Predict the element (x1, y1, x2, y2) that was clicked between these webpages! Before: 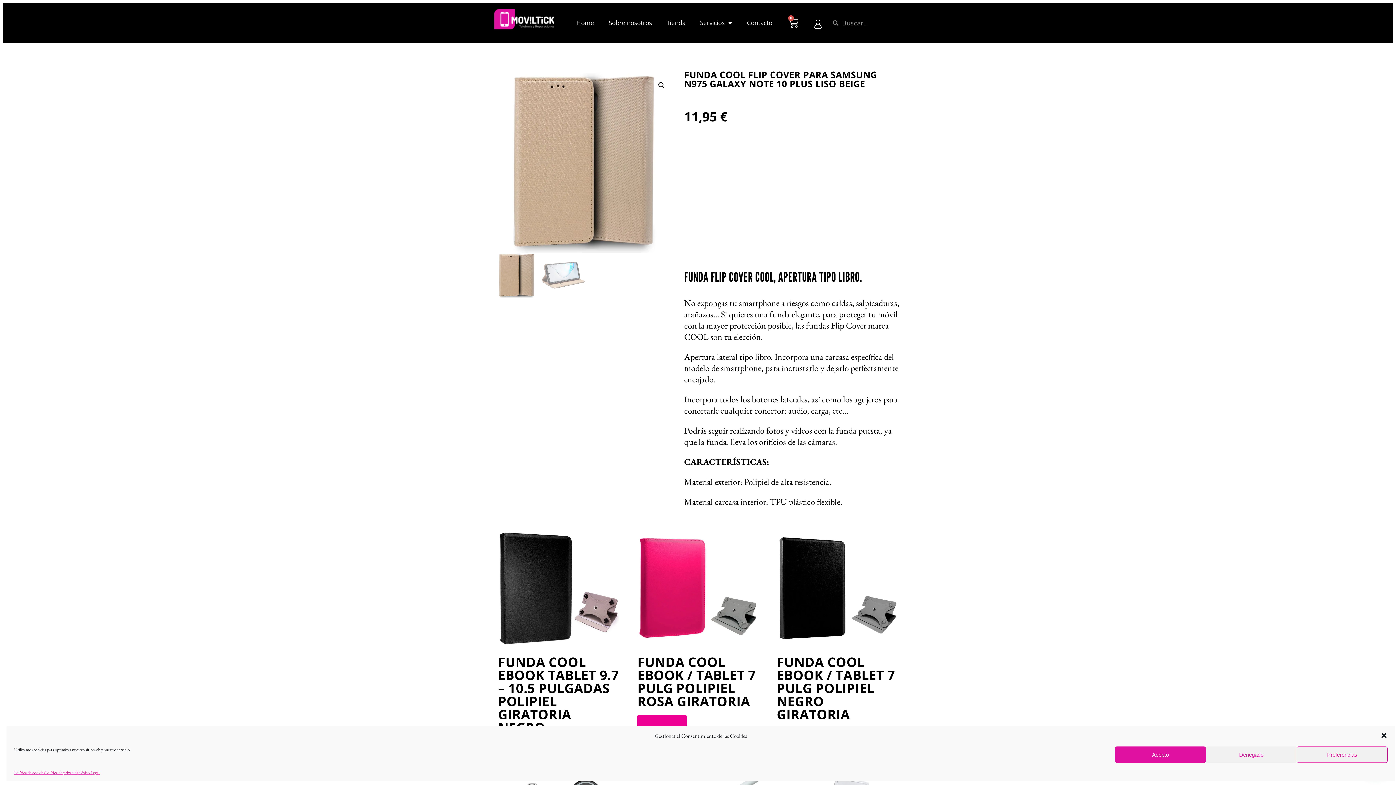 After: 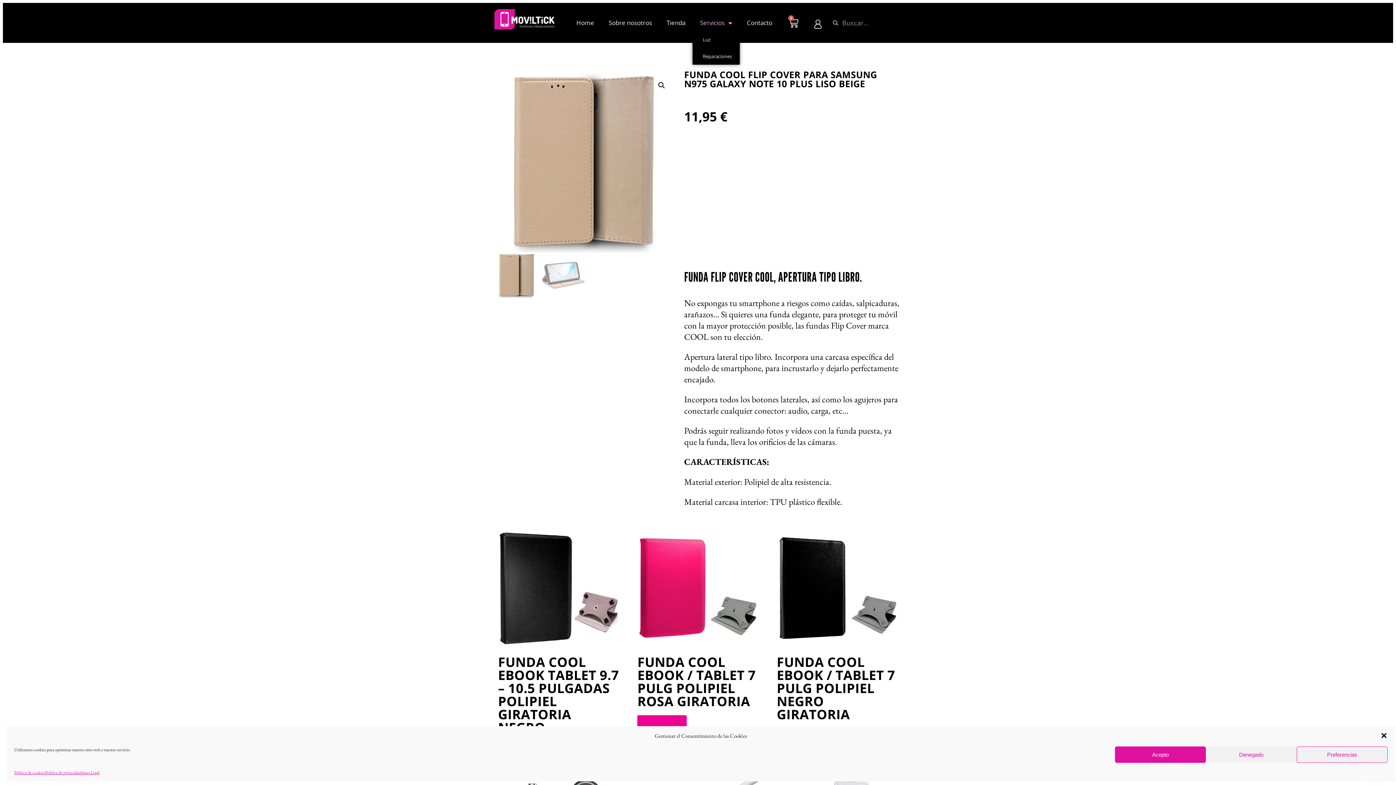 Action: bbox: (692, 14, 739, 31) label: Servicios